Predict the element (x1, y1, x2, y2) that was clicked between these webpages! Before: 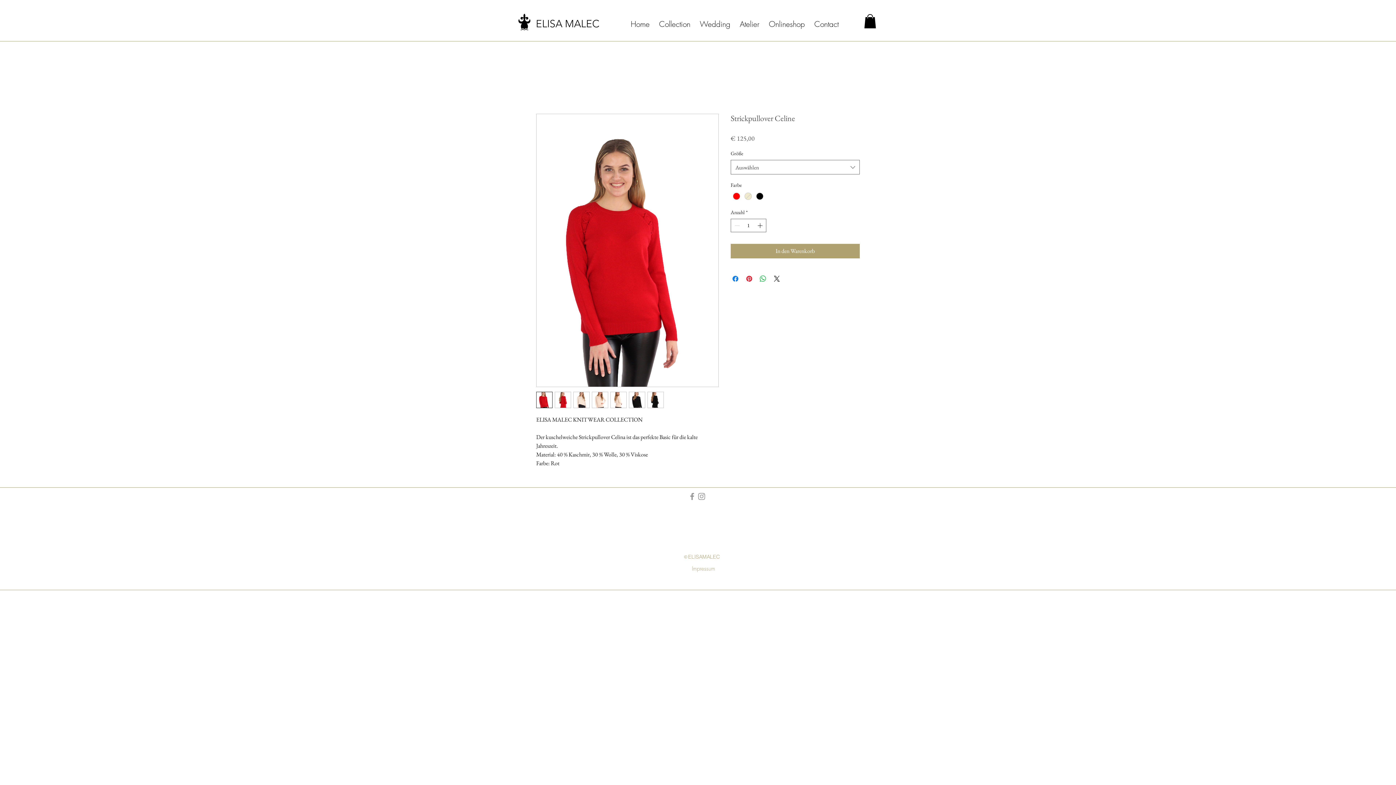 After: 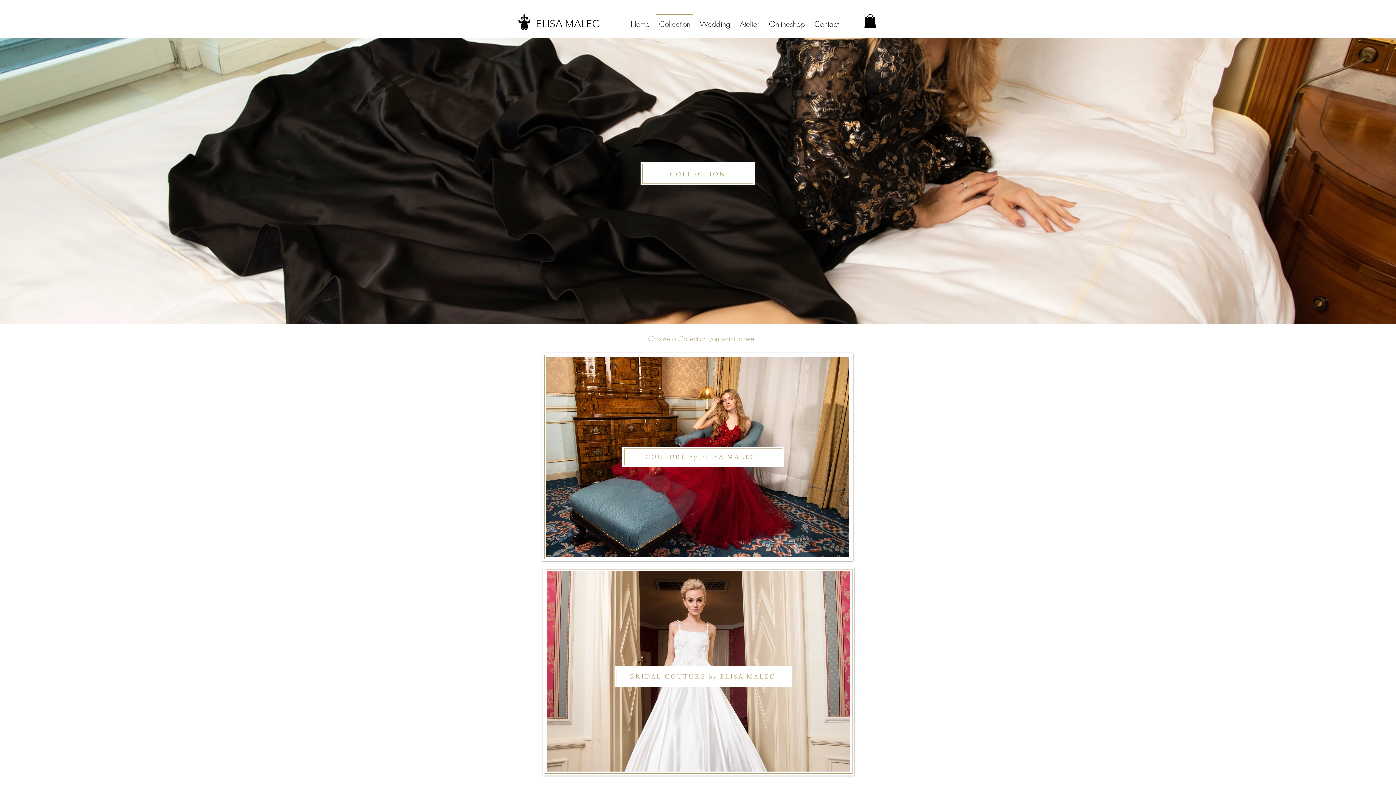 Action: bbox: (654, 13, 695, 28) label: Collection